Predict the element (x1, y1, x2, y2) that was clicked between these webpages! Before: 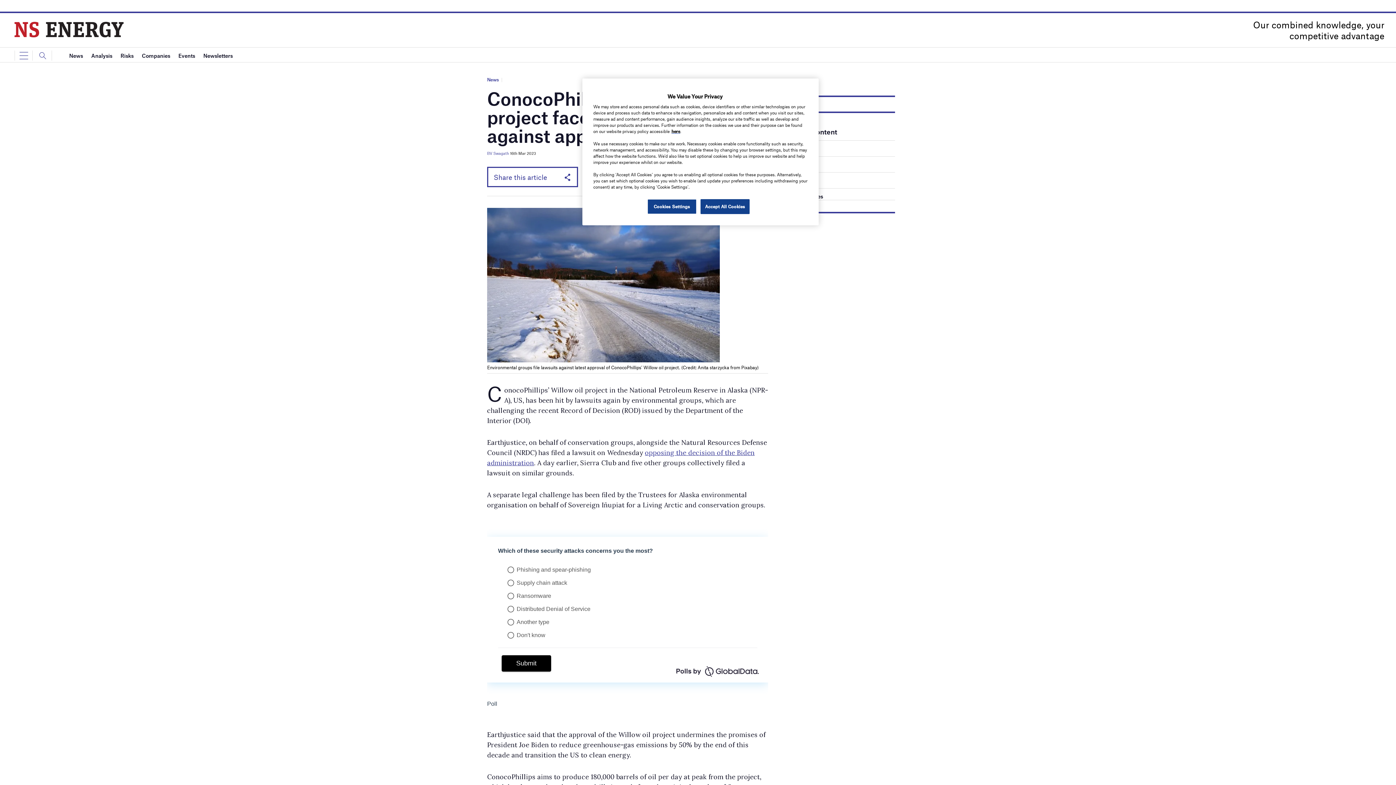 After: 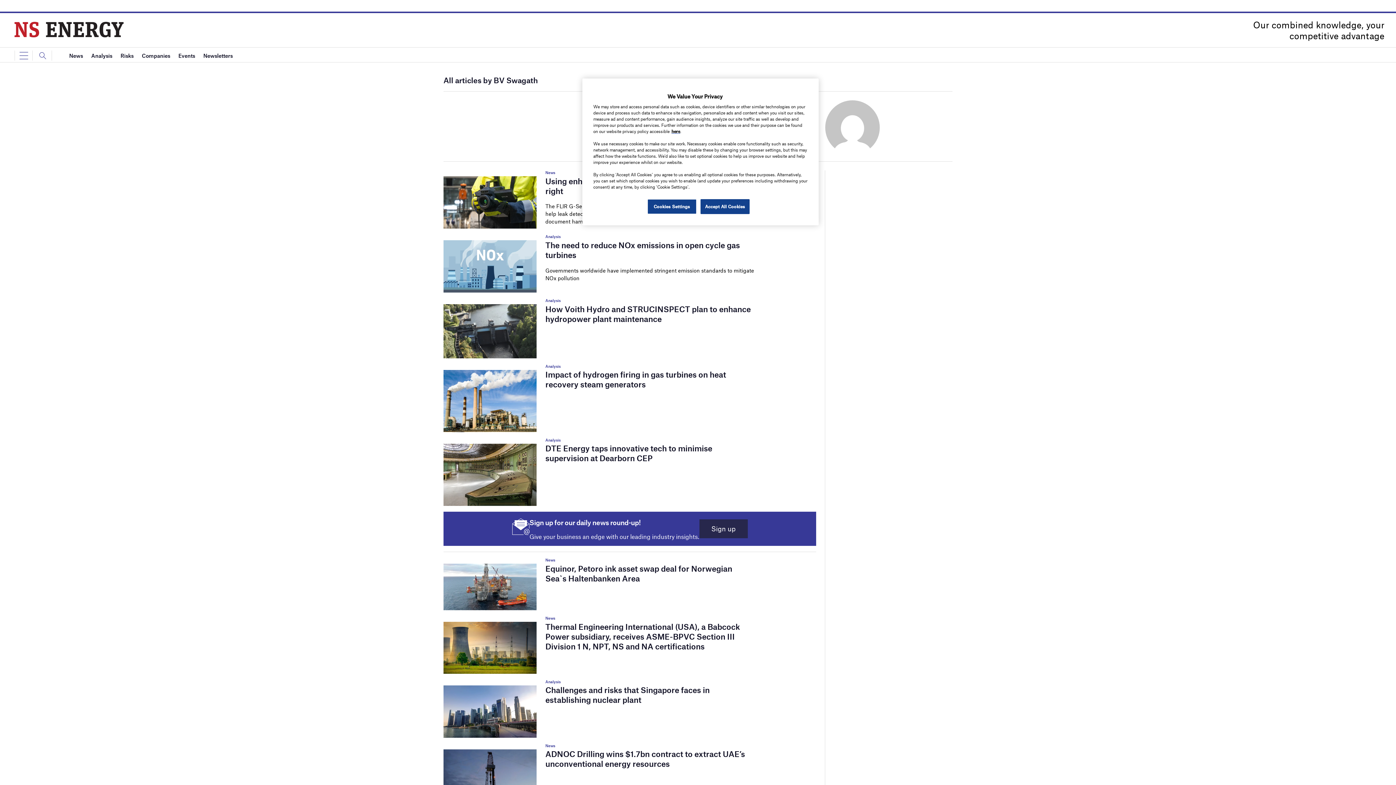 Action: label: BV Swagath bbox: (487, 151, 509, 155)